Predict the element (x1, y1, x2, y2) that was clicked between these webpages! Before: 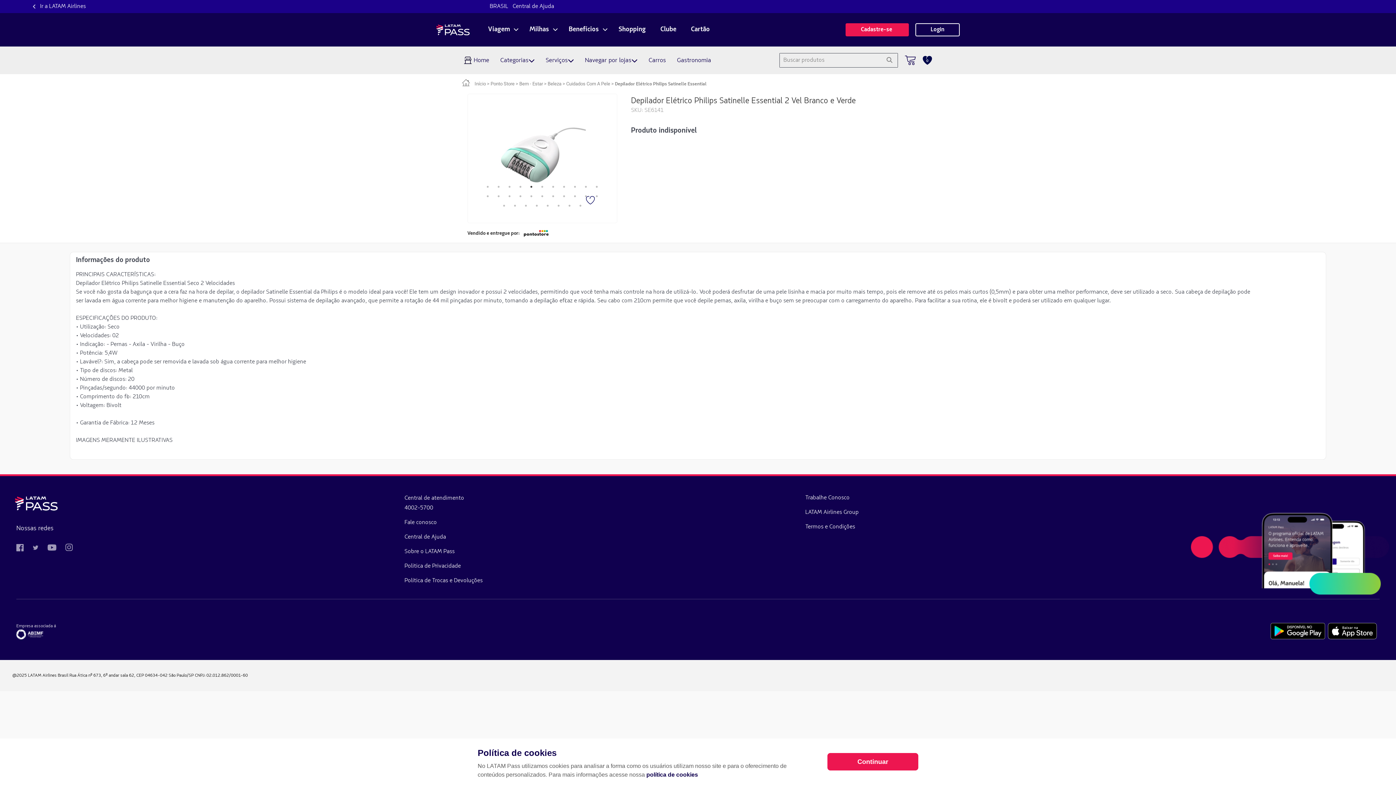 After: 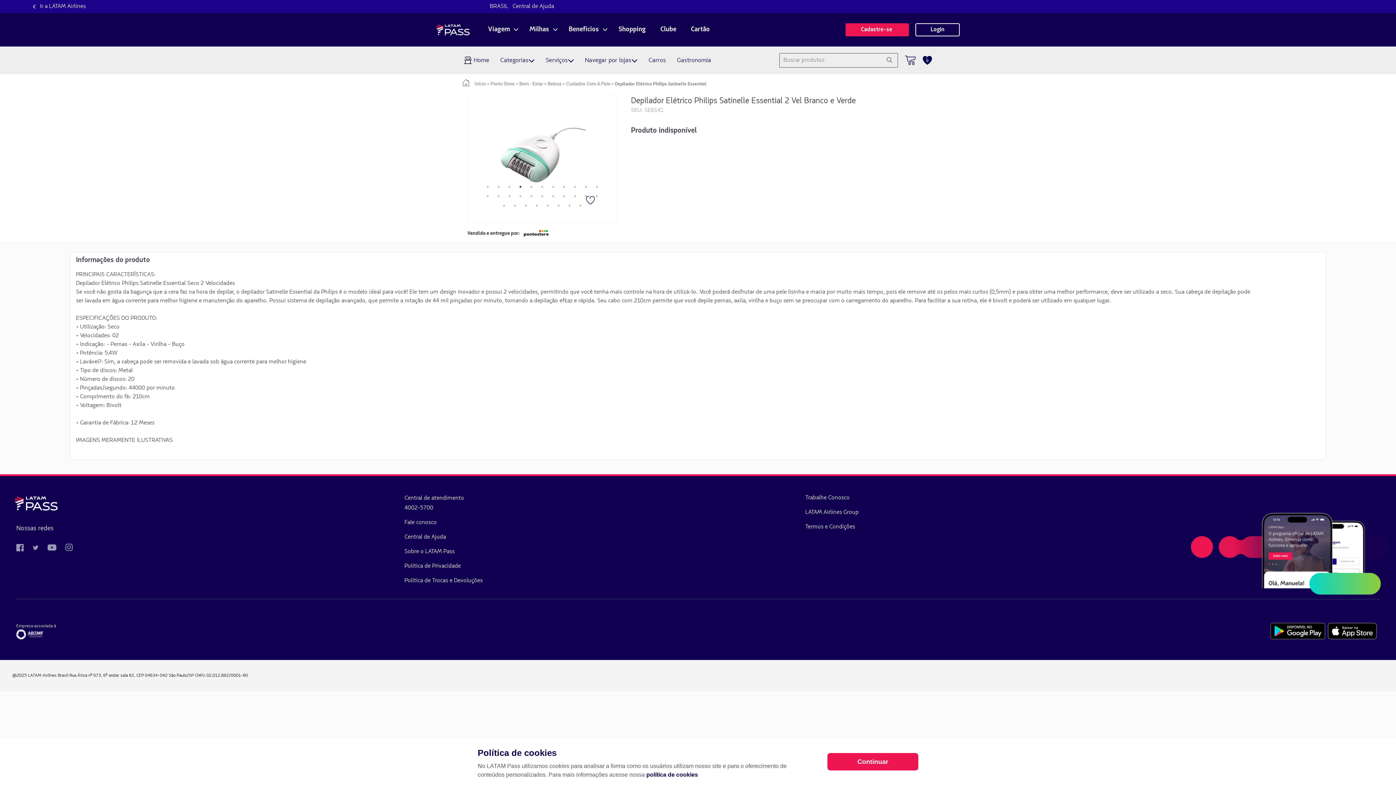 Action: label: 4 of 30 bbox: (516, 183, 524, 190)